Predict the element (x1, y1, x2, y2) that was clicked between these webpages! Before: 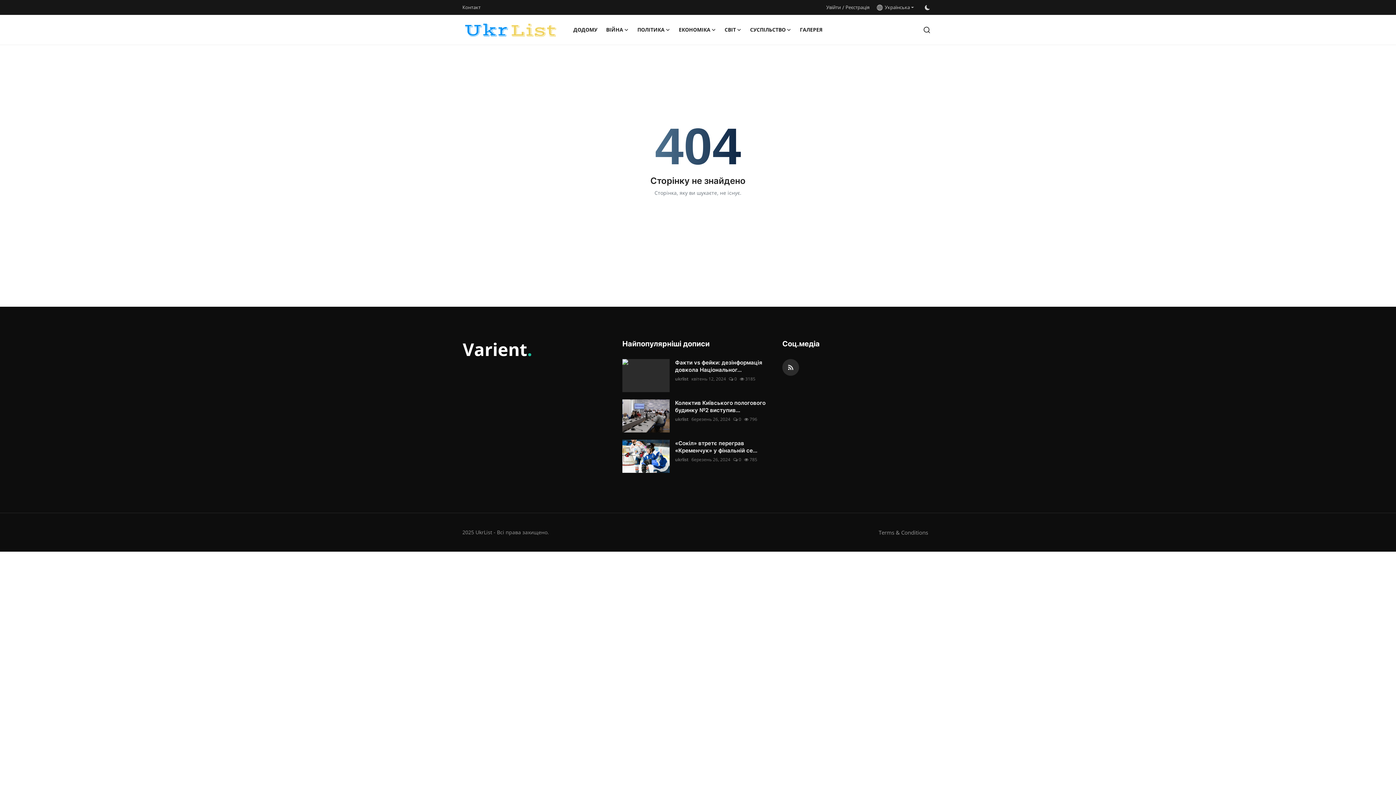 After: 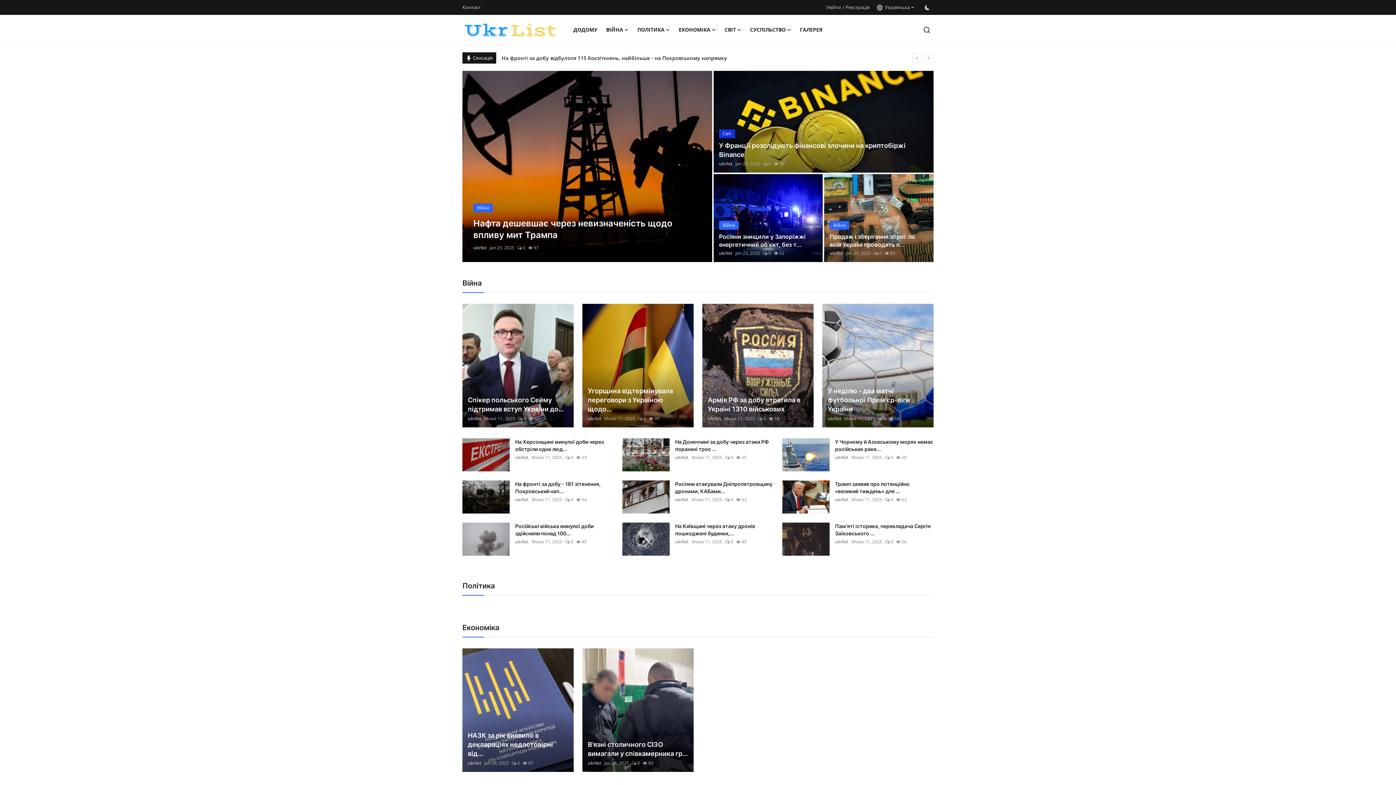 Action: bbox: (462, 20, 558, 39)